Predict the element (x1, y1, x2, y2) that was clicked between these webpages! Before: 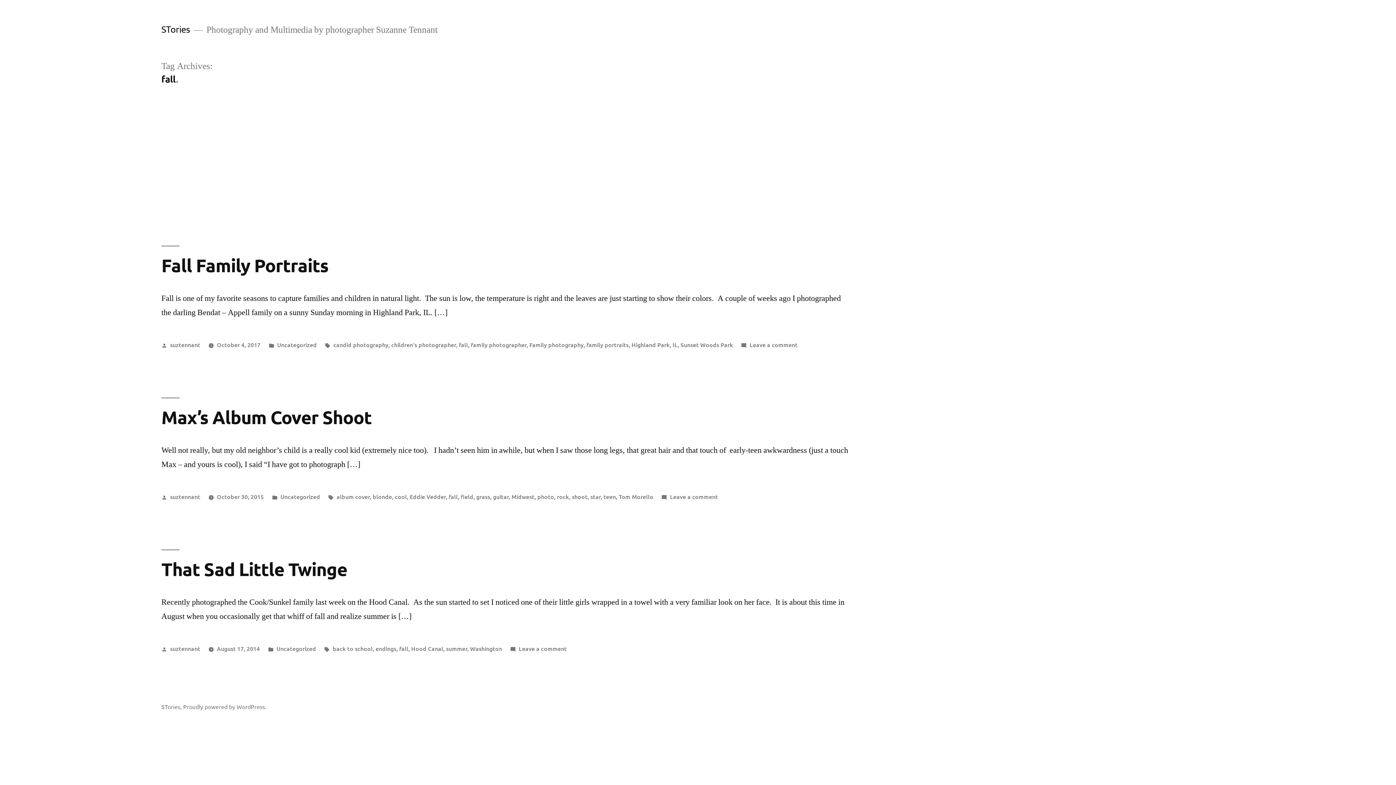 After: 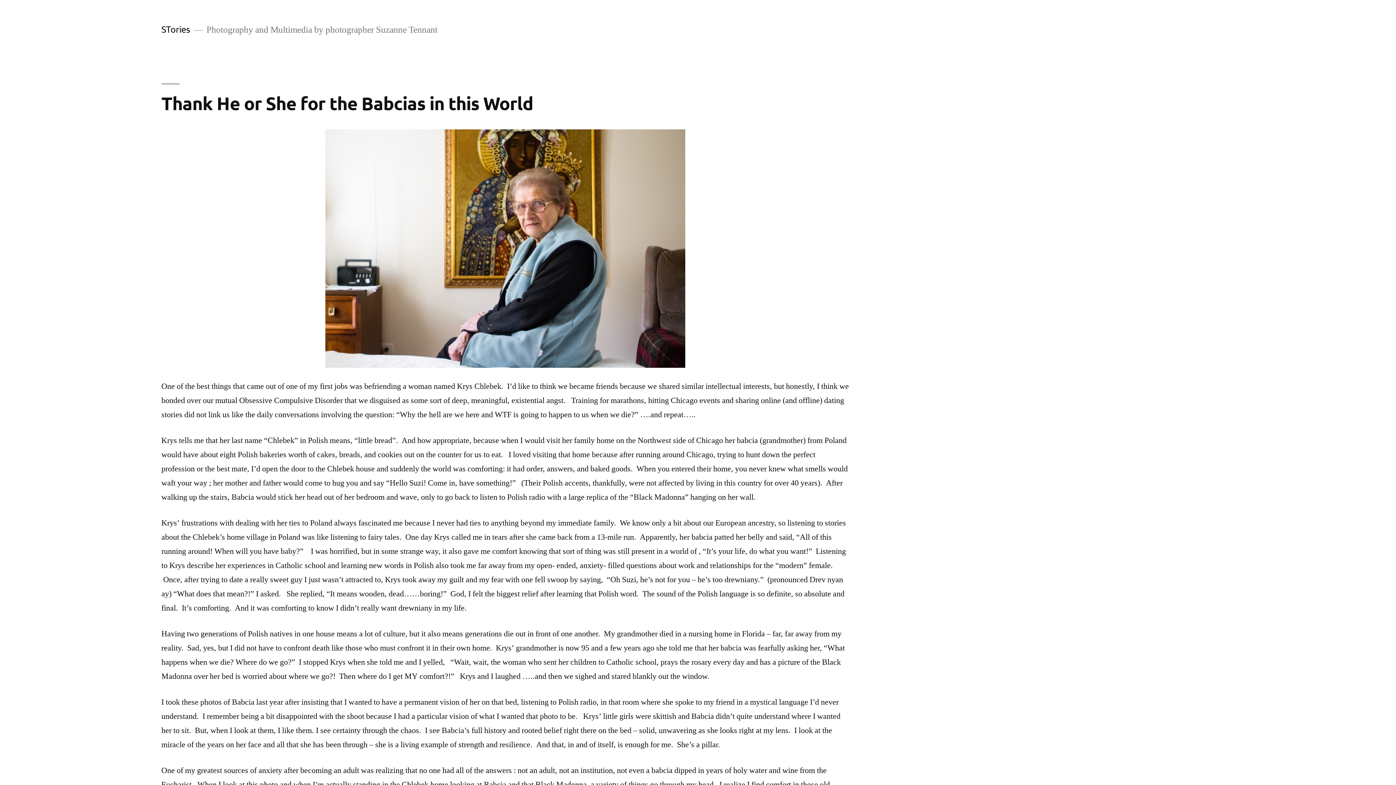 Action: bbox: (161, 23, 190, 34) label: STories